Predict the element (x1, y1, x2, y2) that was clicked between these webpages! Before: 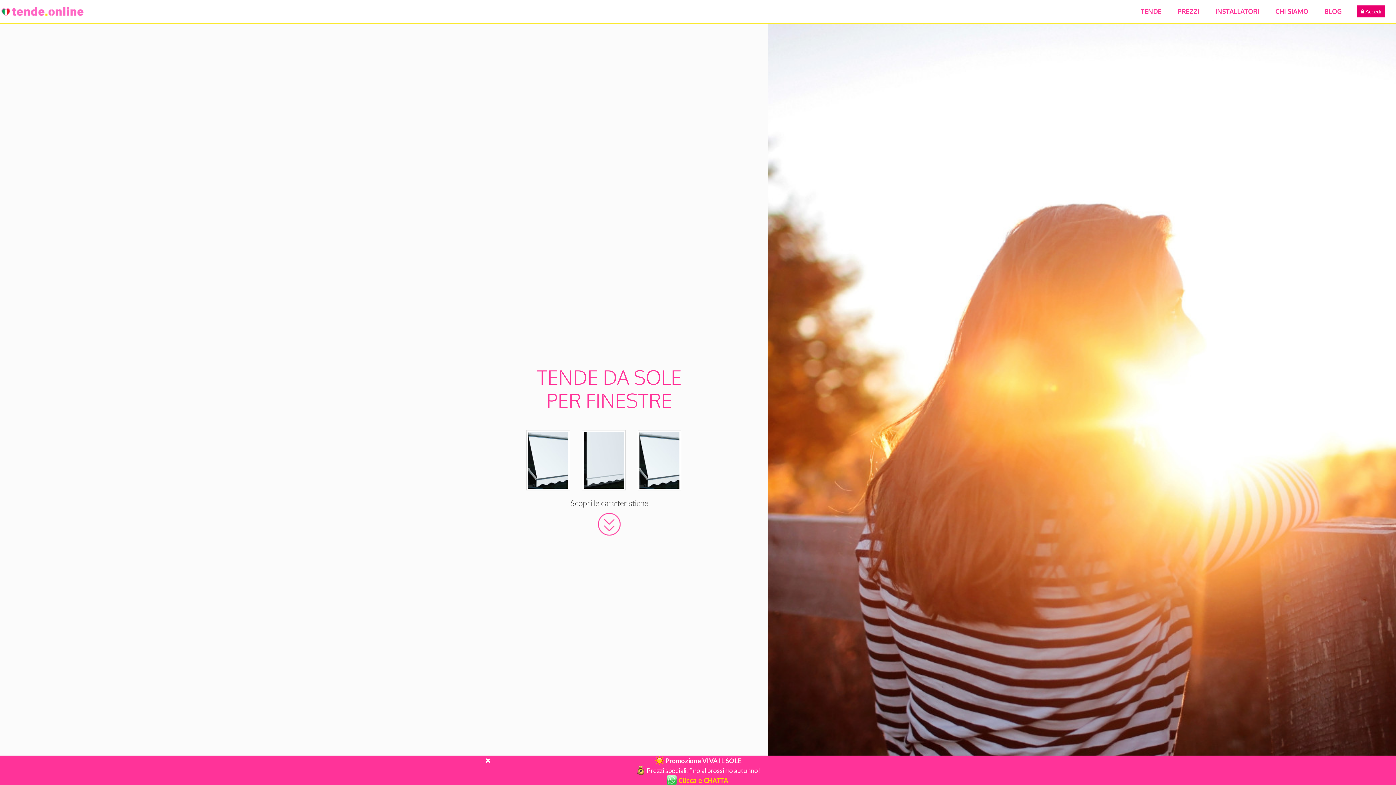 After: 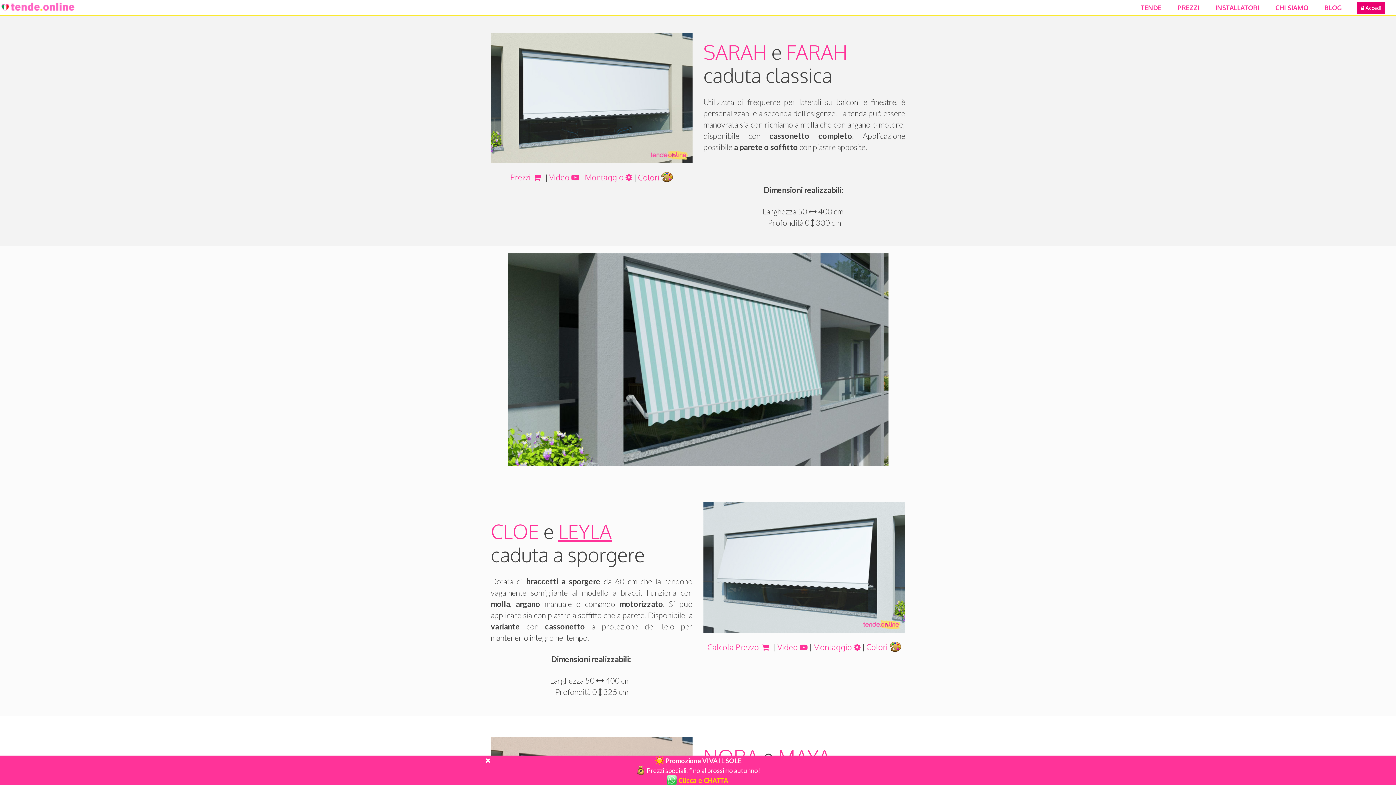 Action: bbox: (490, 512, 728, 536)